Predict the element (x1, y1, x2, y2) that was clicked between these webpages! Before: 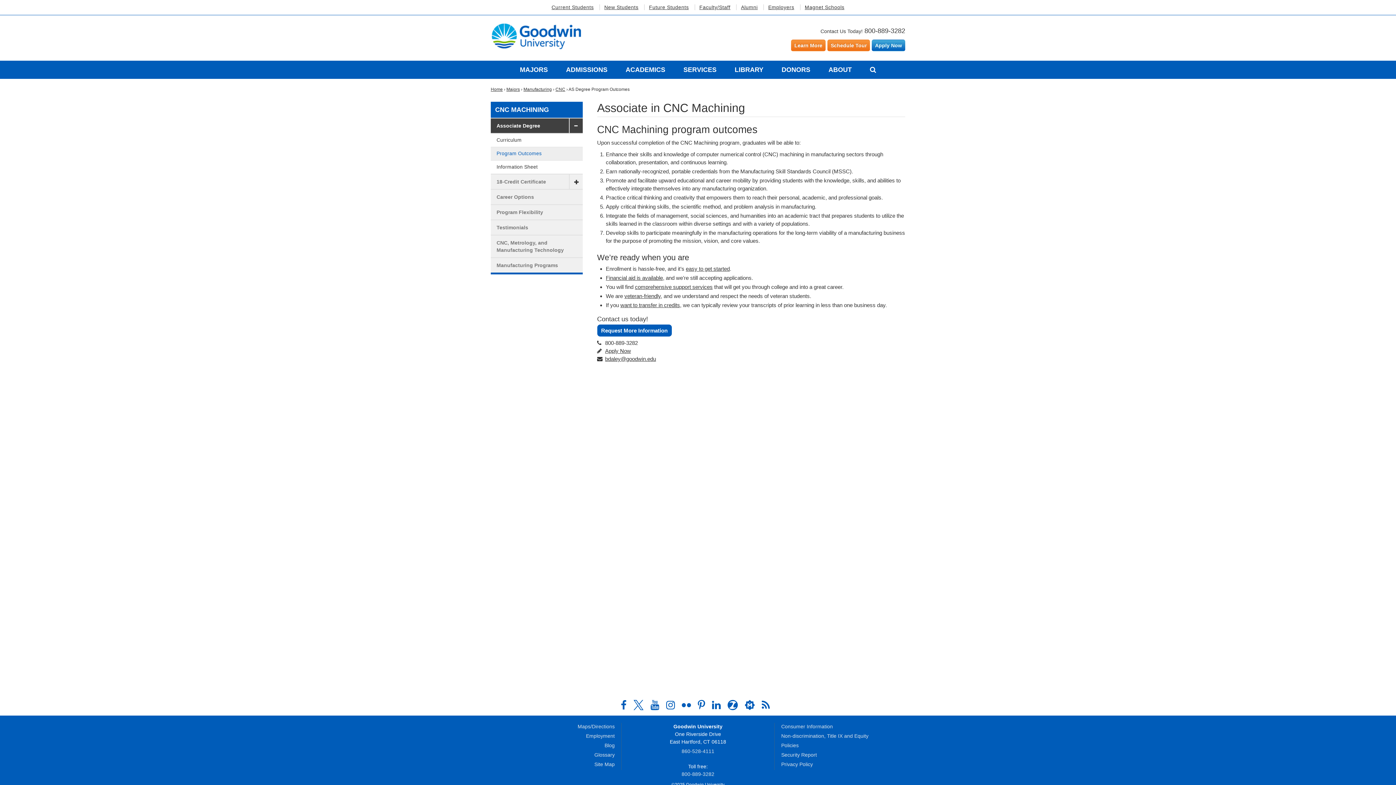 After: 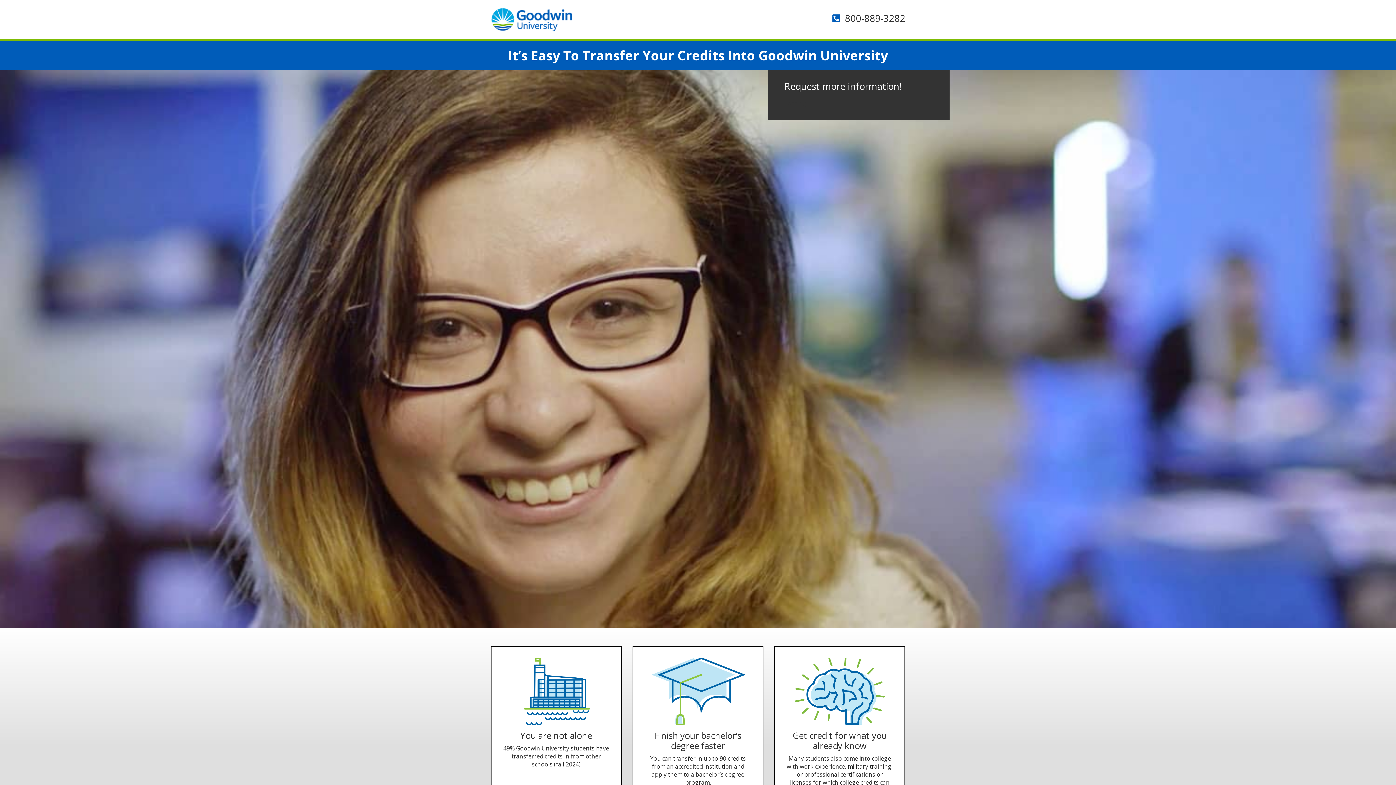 Action: bbox: (620, 302, 680, 308) label: want to transfer in credits